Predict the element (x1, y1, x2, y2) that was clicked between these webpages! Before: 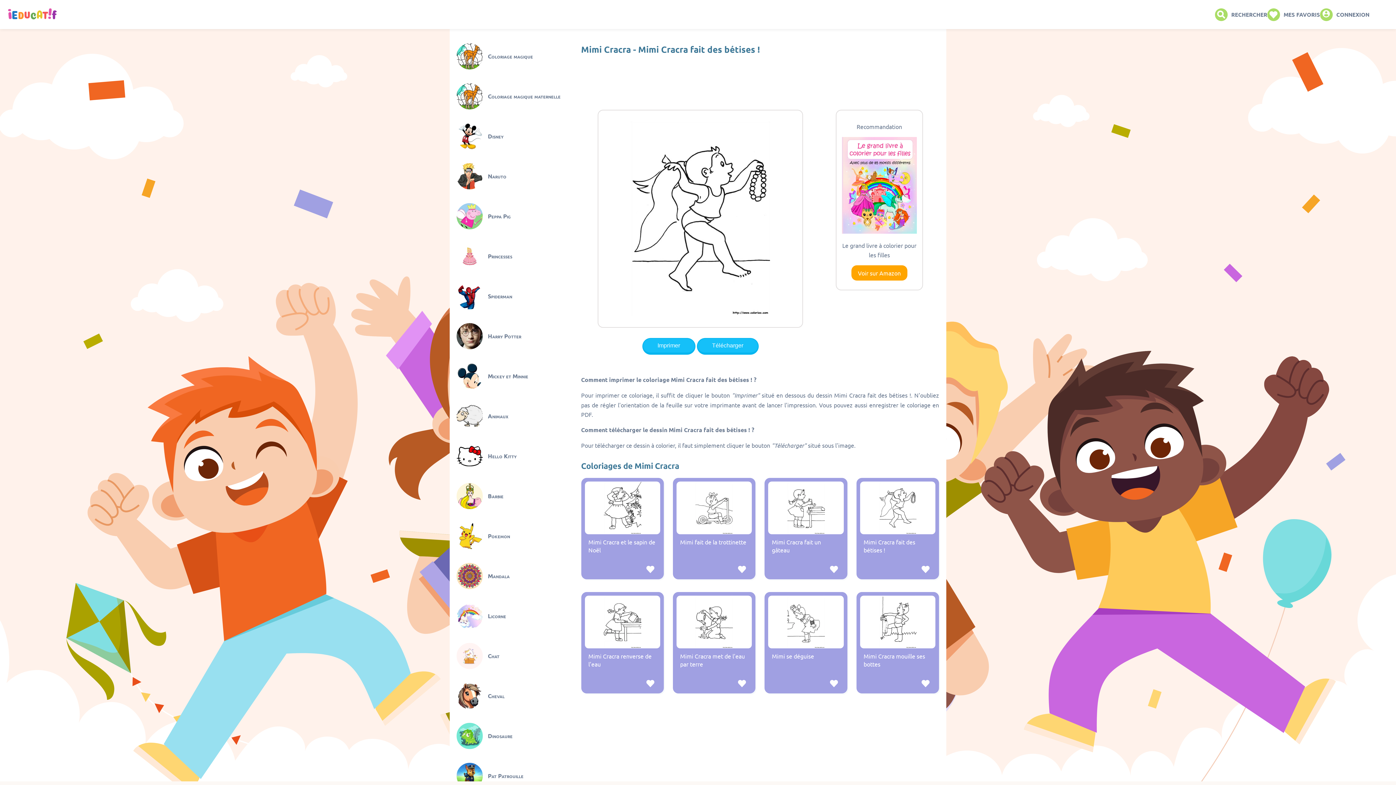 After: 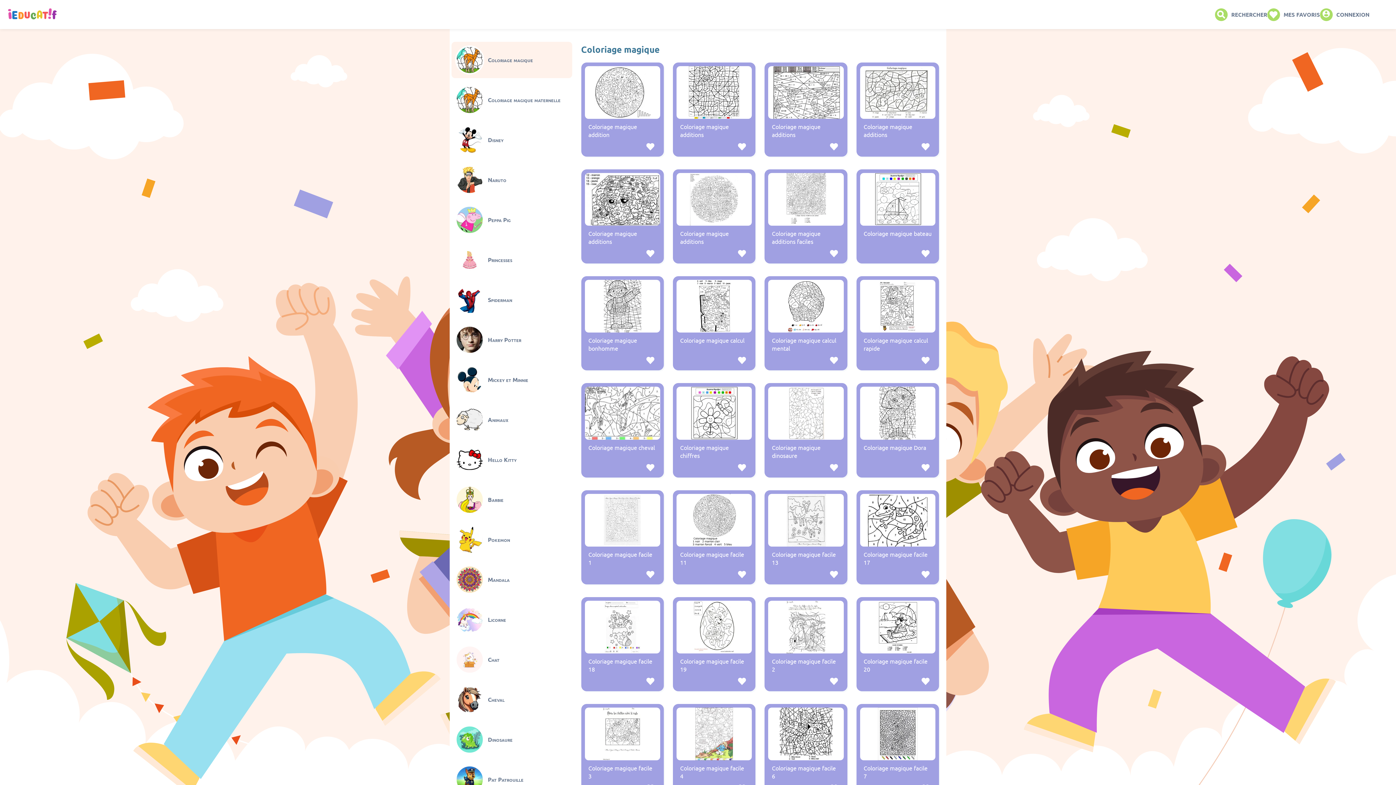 Action: label: Coloriage magique bbox: (451, 38, 572, 74)